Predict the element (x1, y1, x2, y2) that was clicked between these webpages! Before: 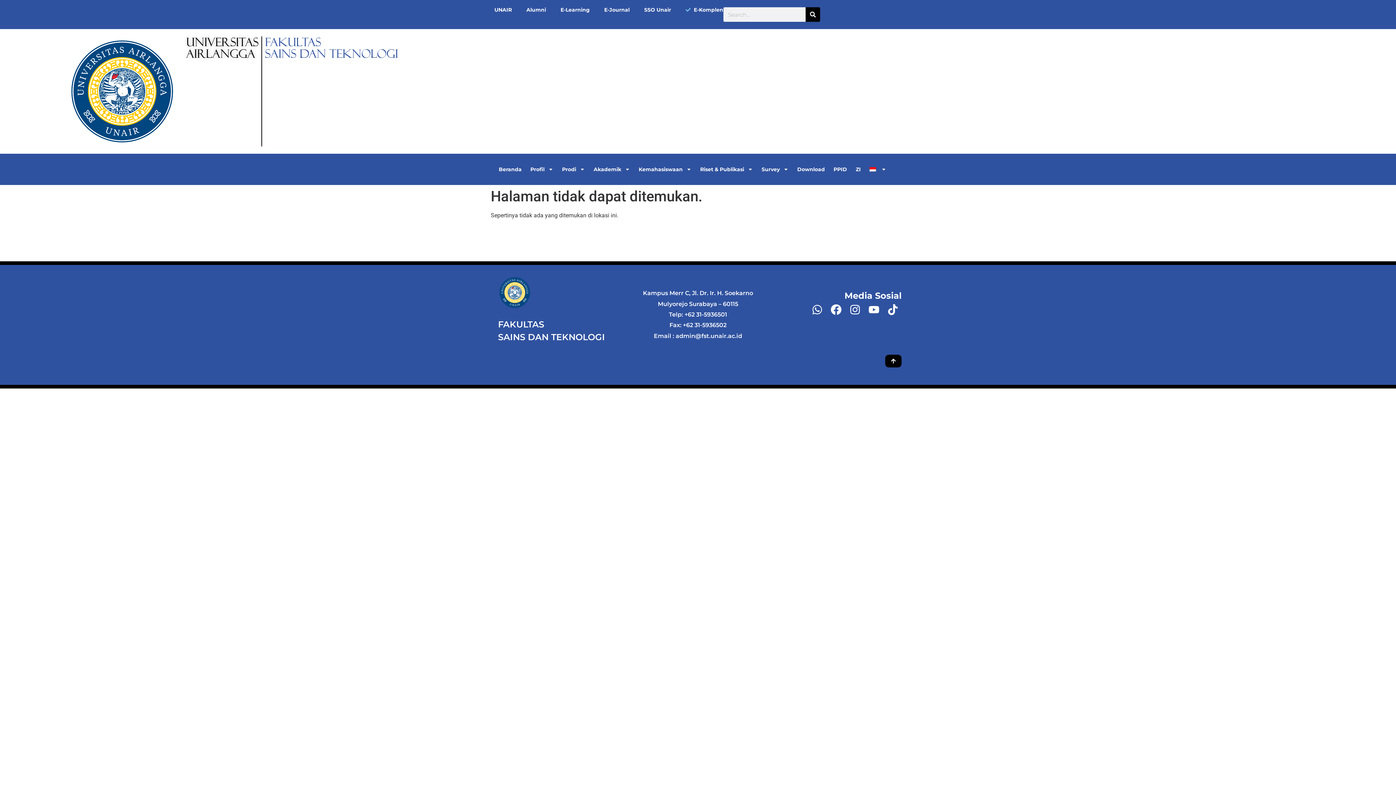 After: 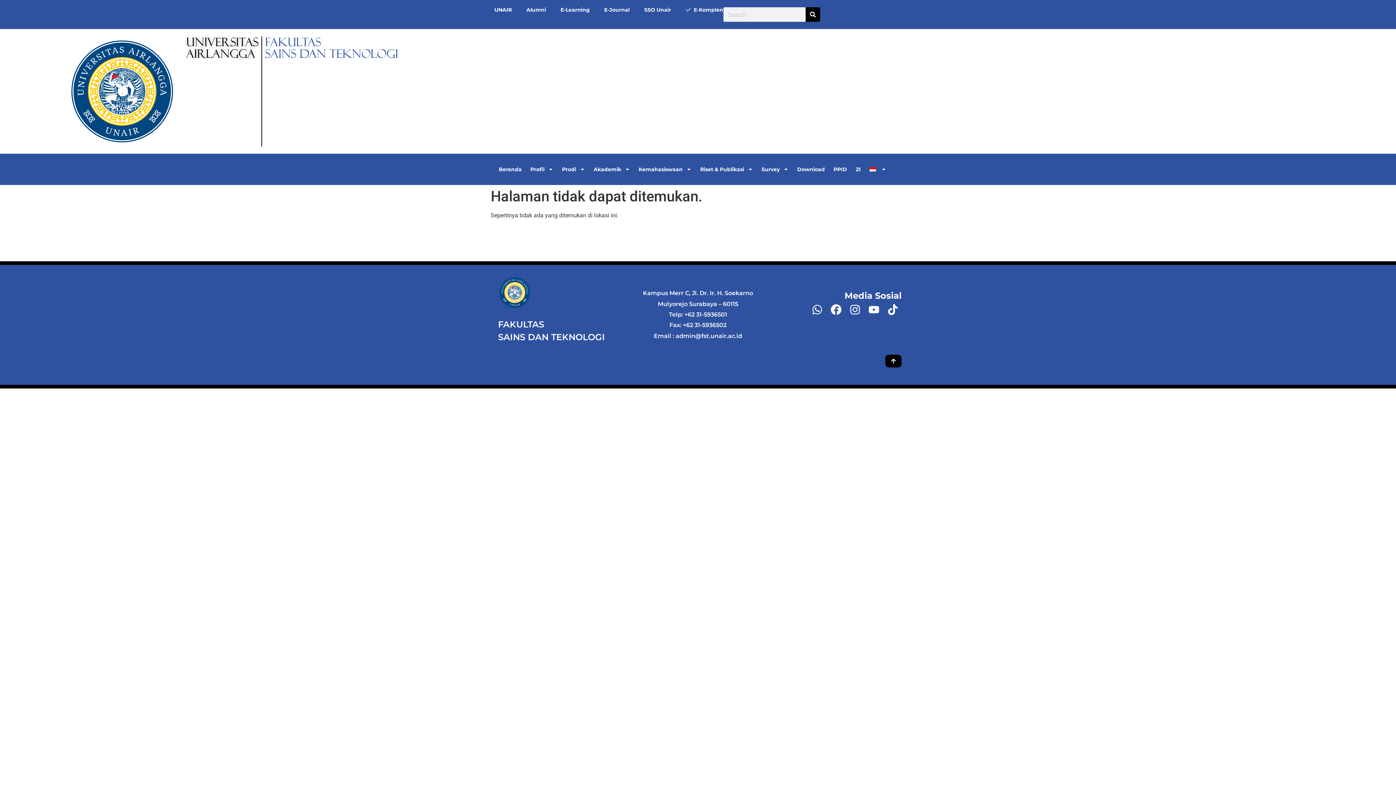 Action: bbox: (885, 354, 901, 367)